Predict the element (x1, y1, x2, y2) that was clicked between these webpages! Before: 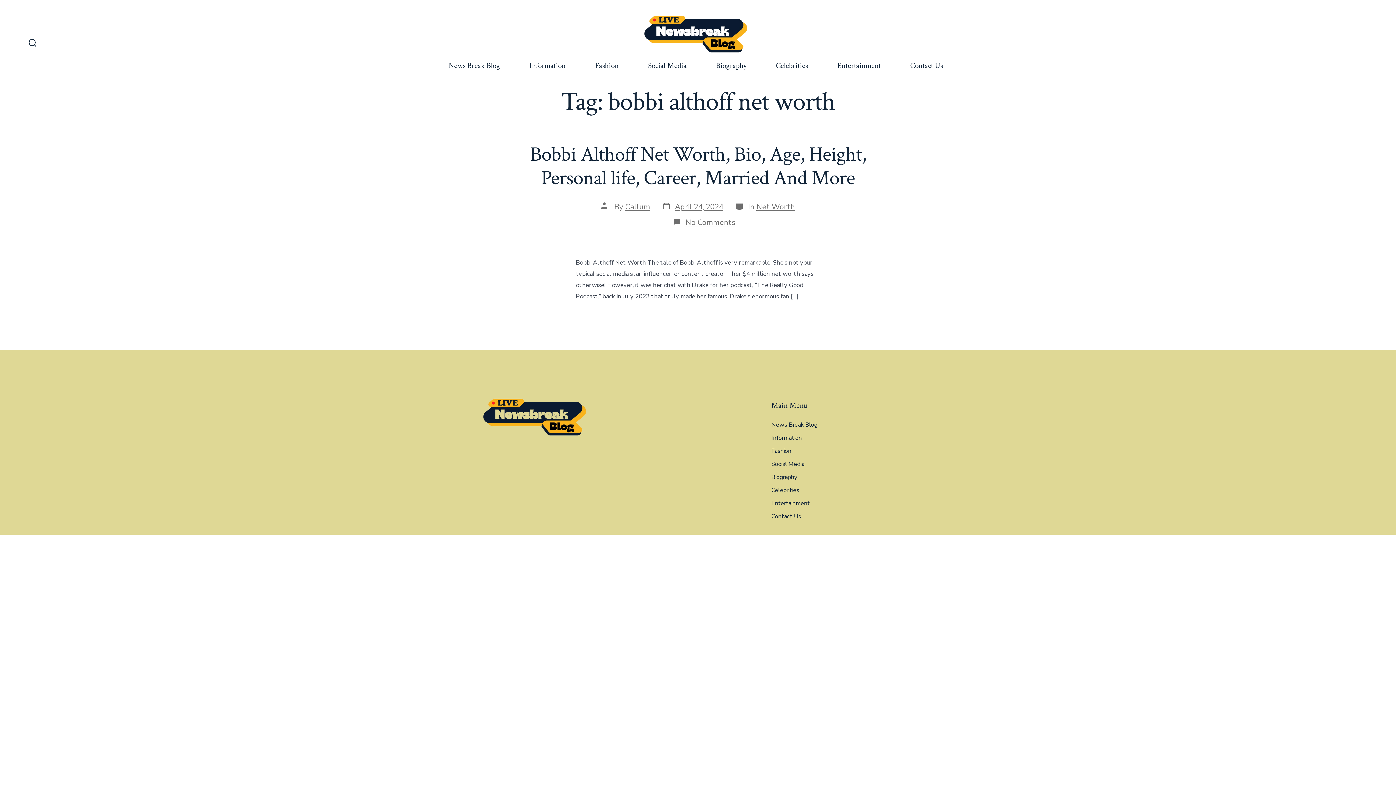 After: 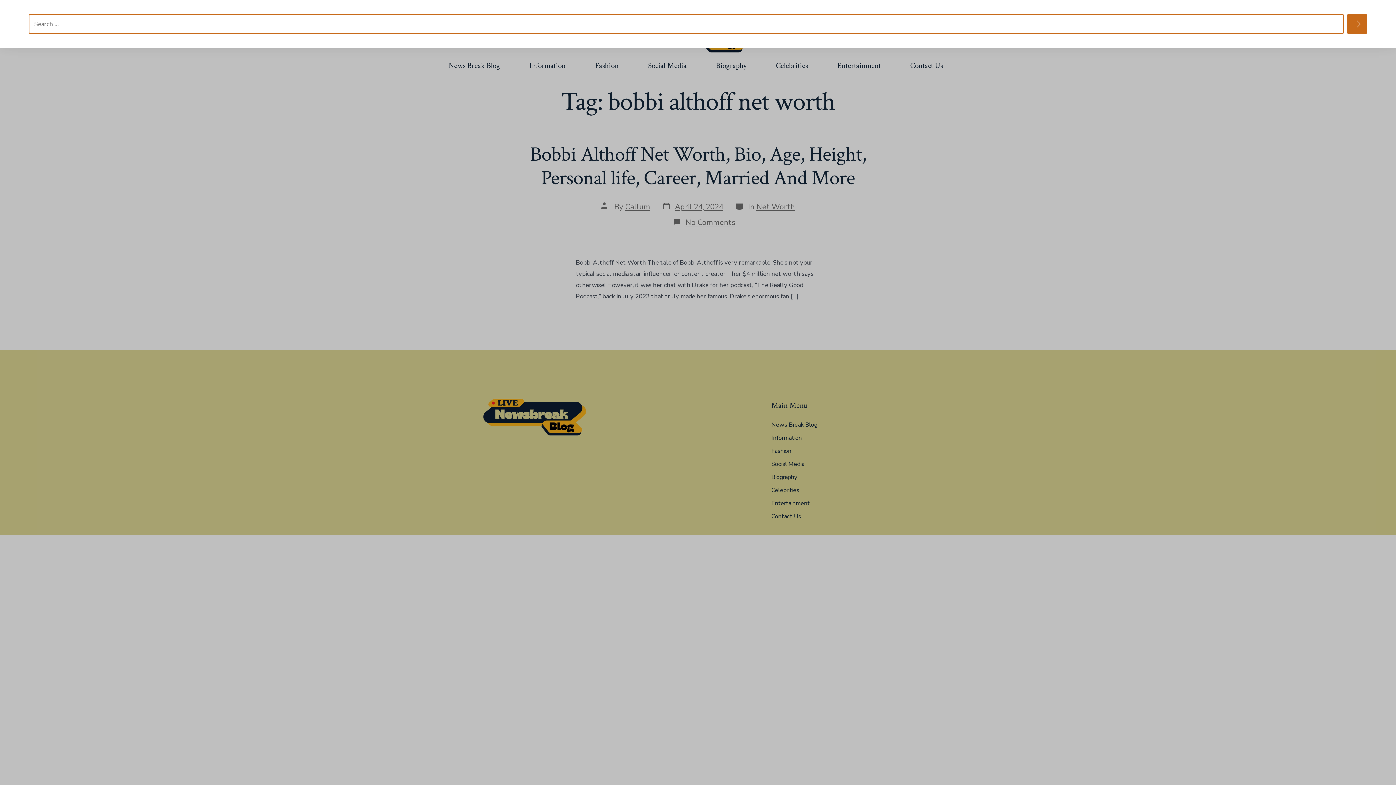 Action: bbox: (24, 34, 40, 52) label: Search Toggle